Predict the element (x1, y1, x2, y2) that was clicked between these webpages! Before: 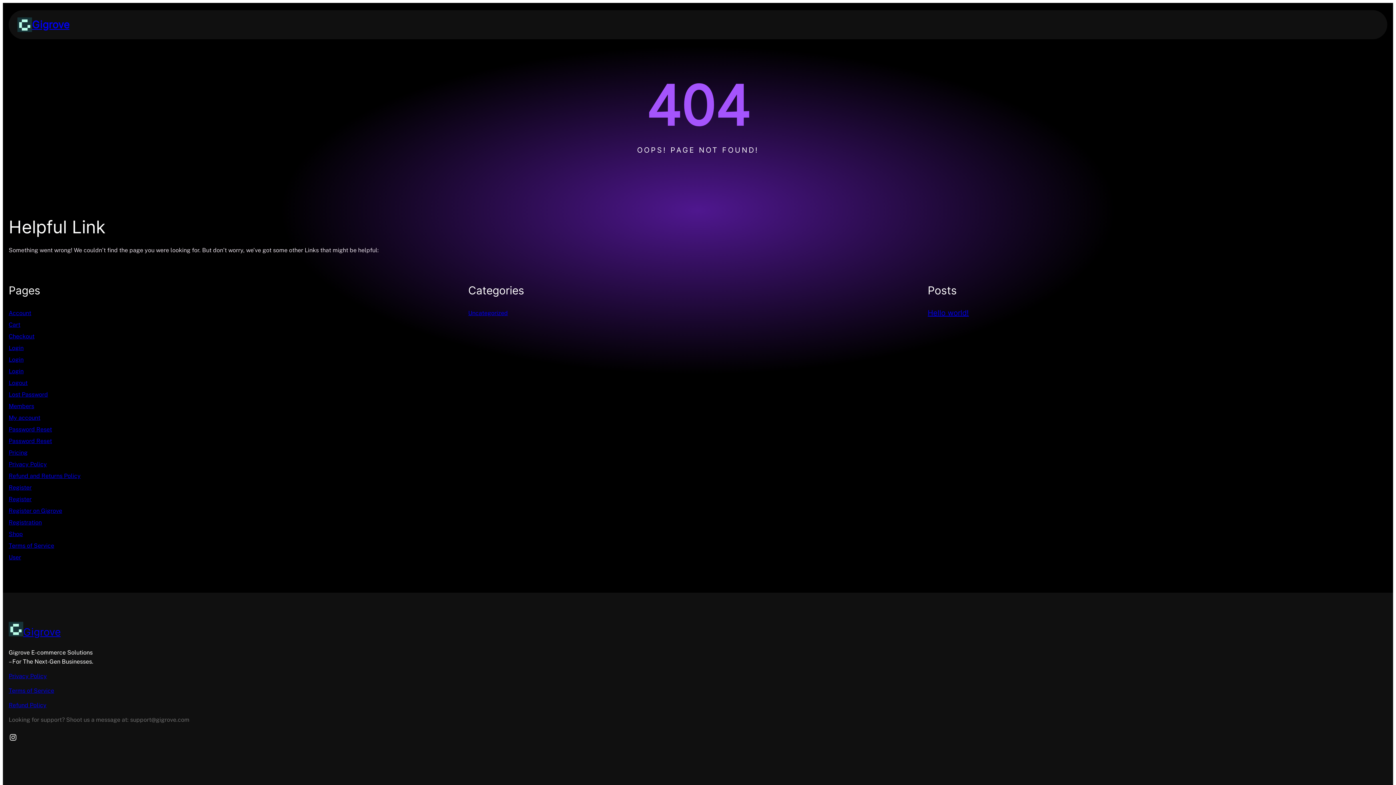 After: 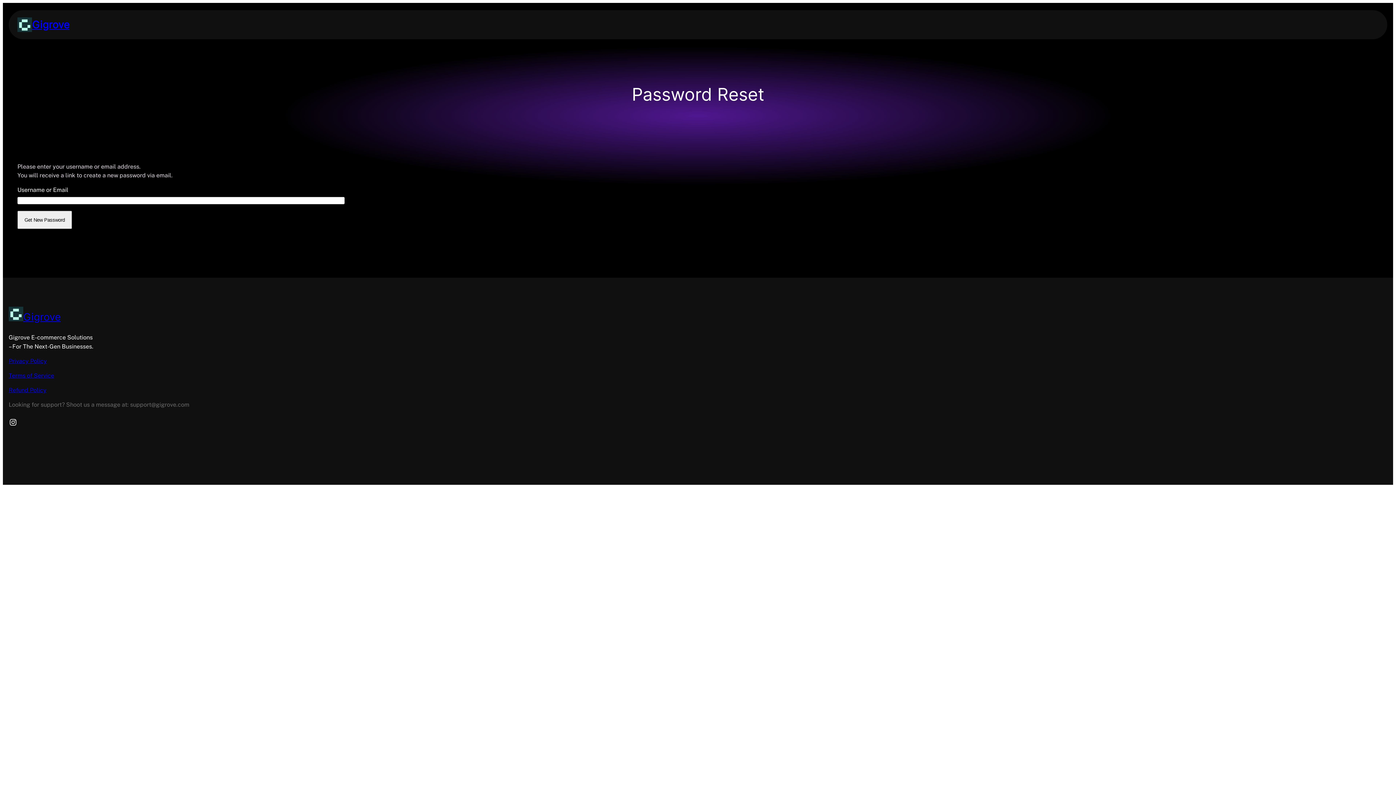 Action: label: Password Reset bbox: (8, 437, 52, 444)